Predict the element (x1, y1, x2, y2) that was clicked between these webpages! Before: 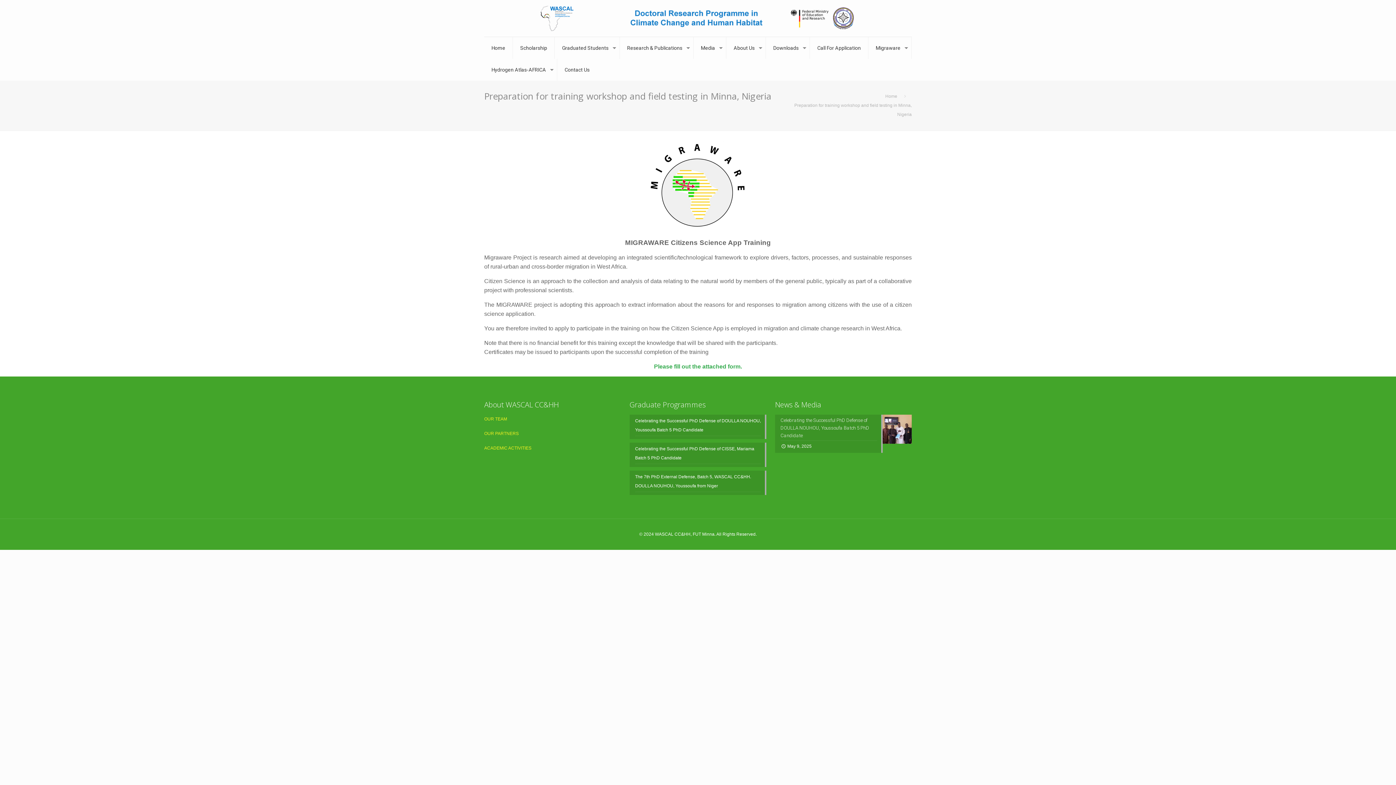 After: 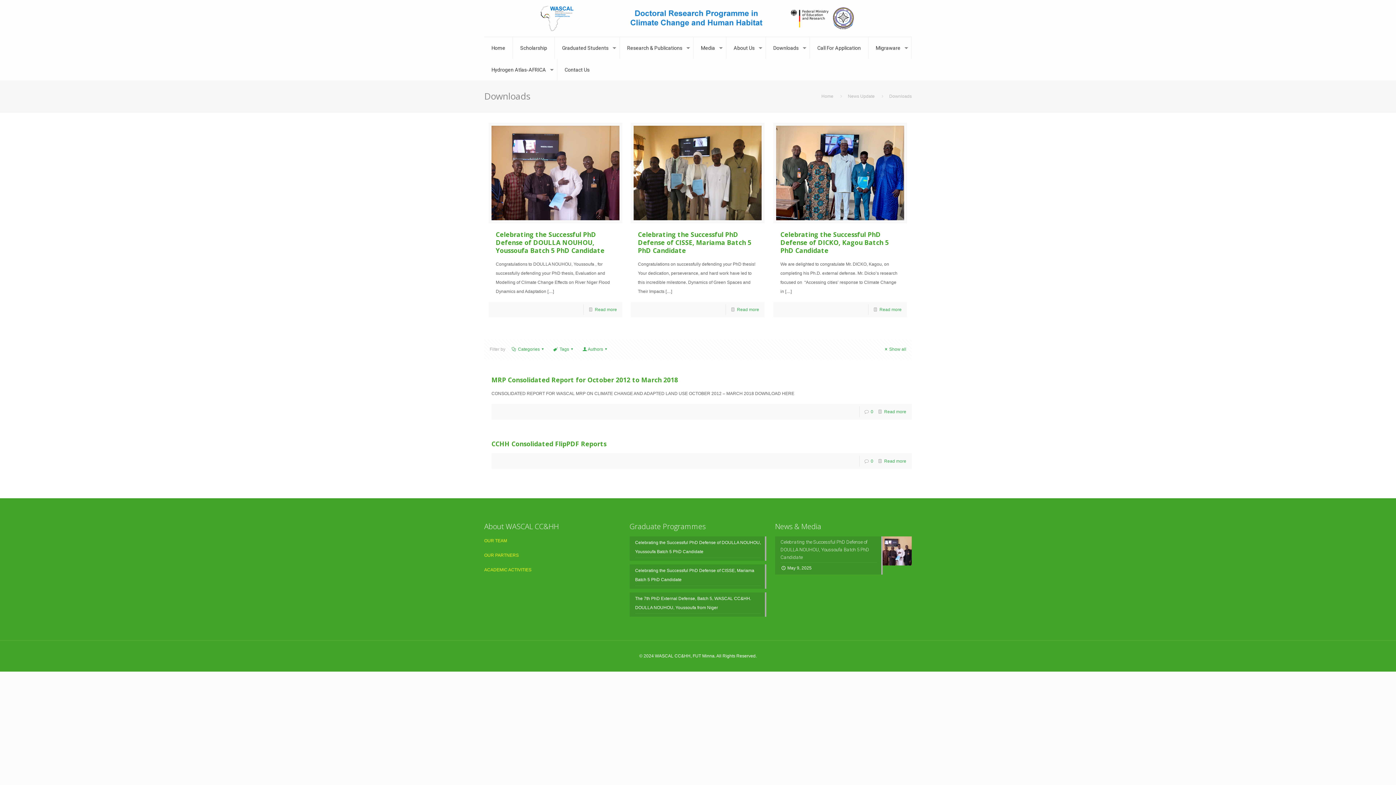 Action: bbox: (766, 37, 810, 58) label: Downloads